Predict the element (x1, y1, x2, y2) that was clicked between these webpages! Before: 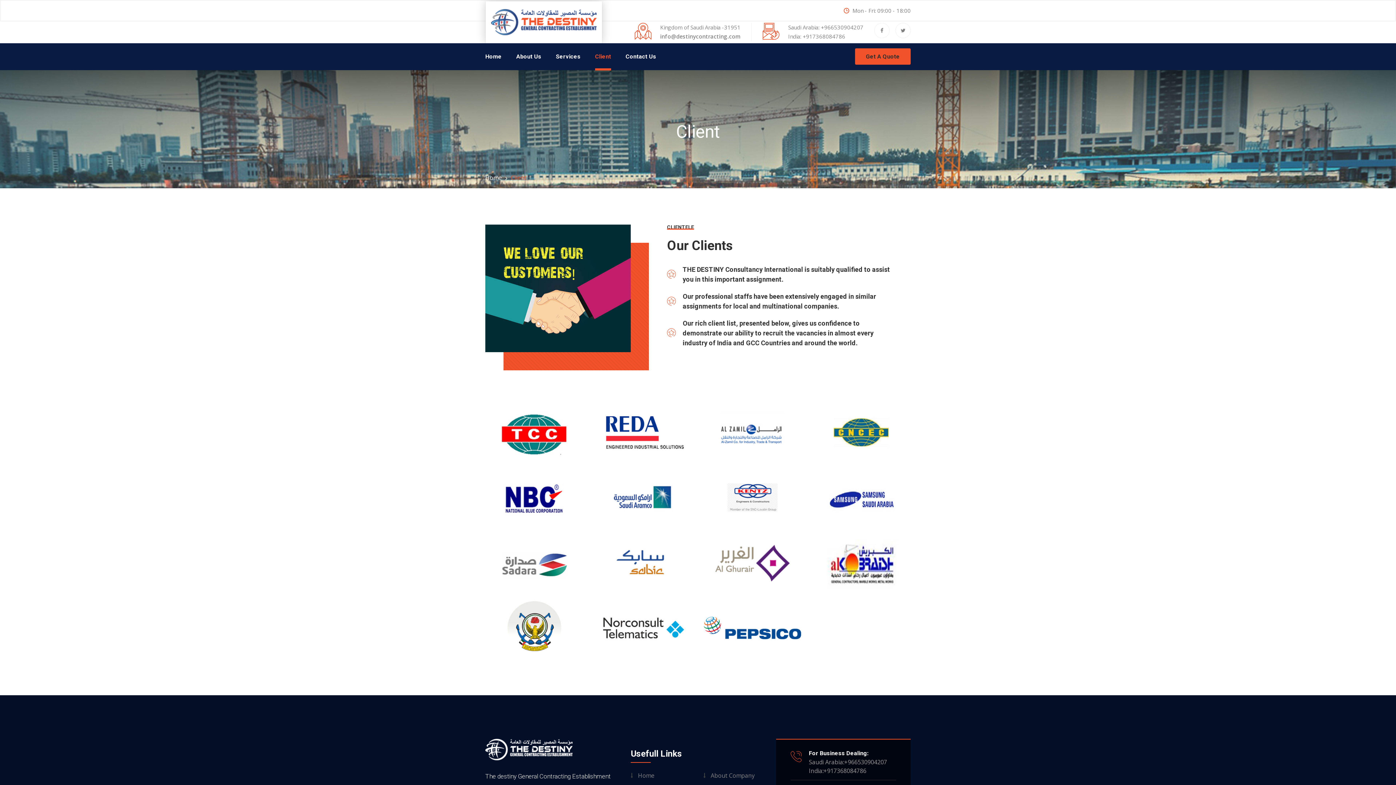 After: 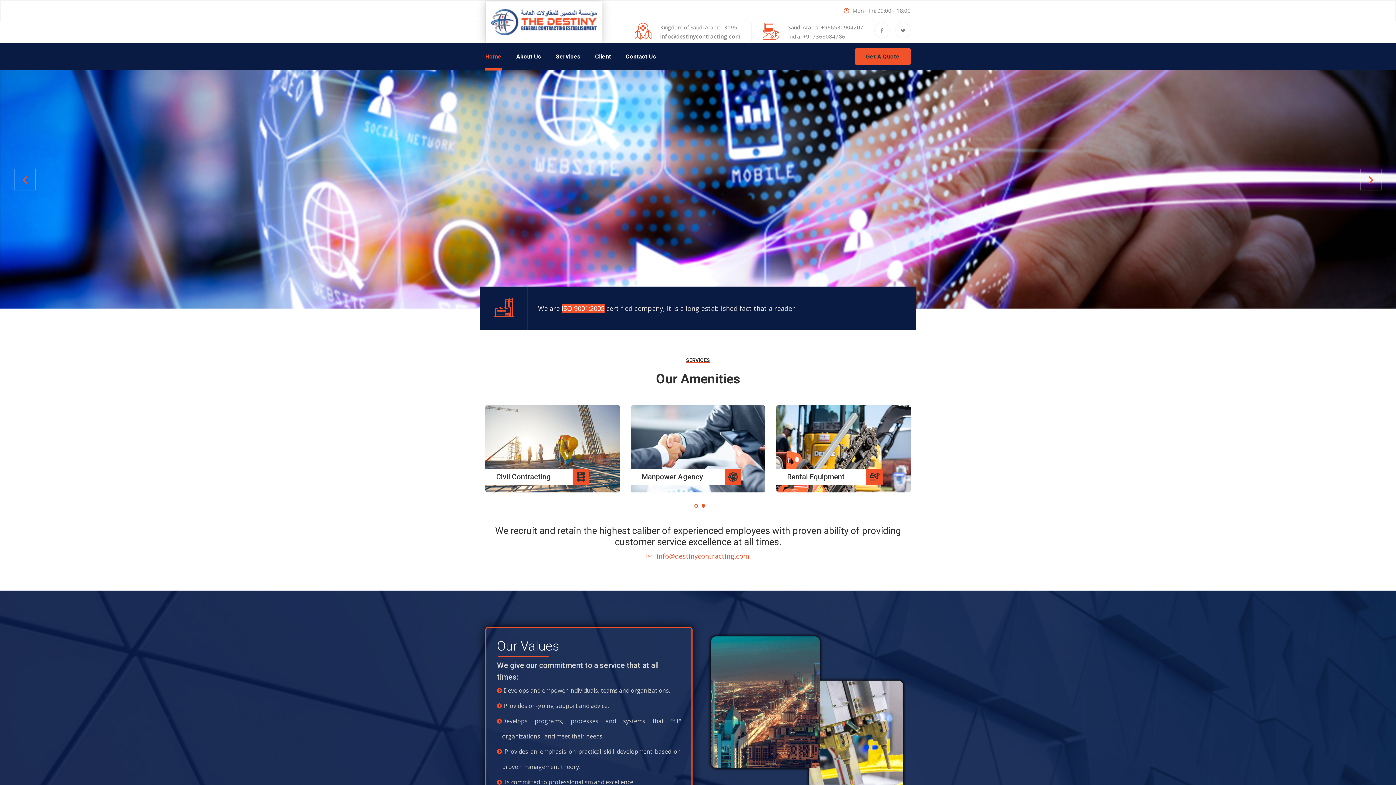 Action: label: Home bbox: (485, 173, 501, 181)